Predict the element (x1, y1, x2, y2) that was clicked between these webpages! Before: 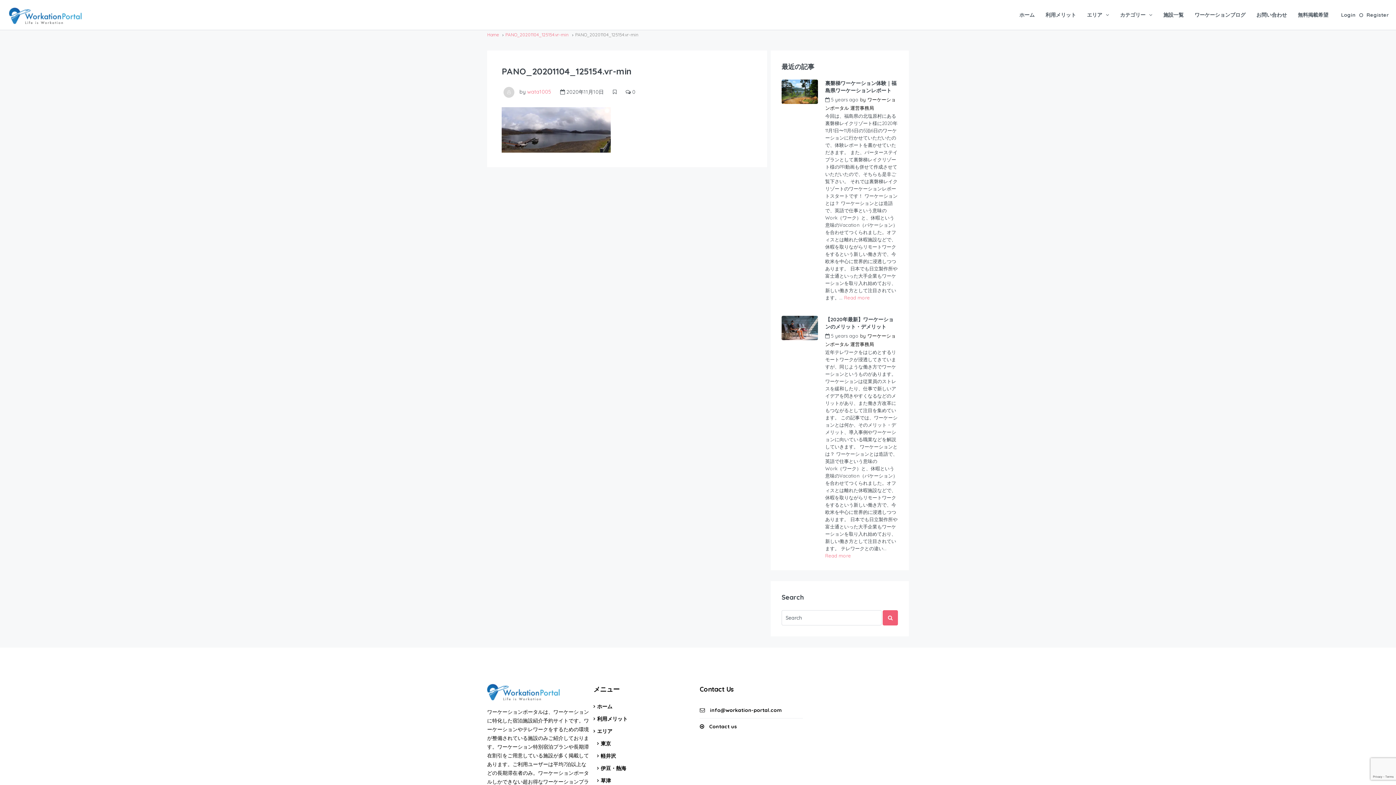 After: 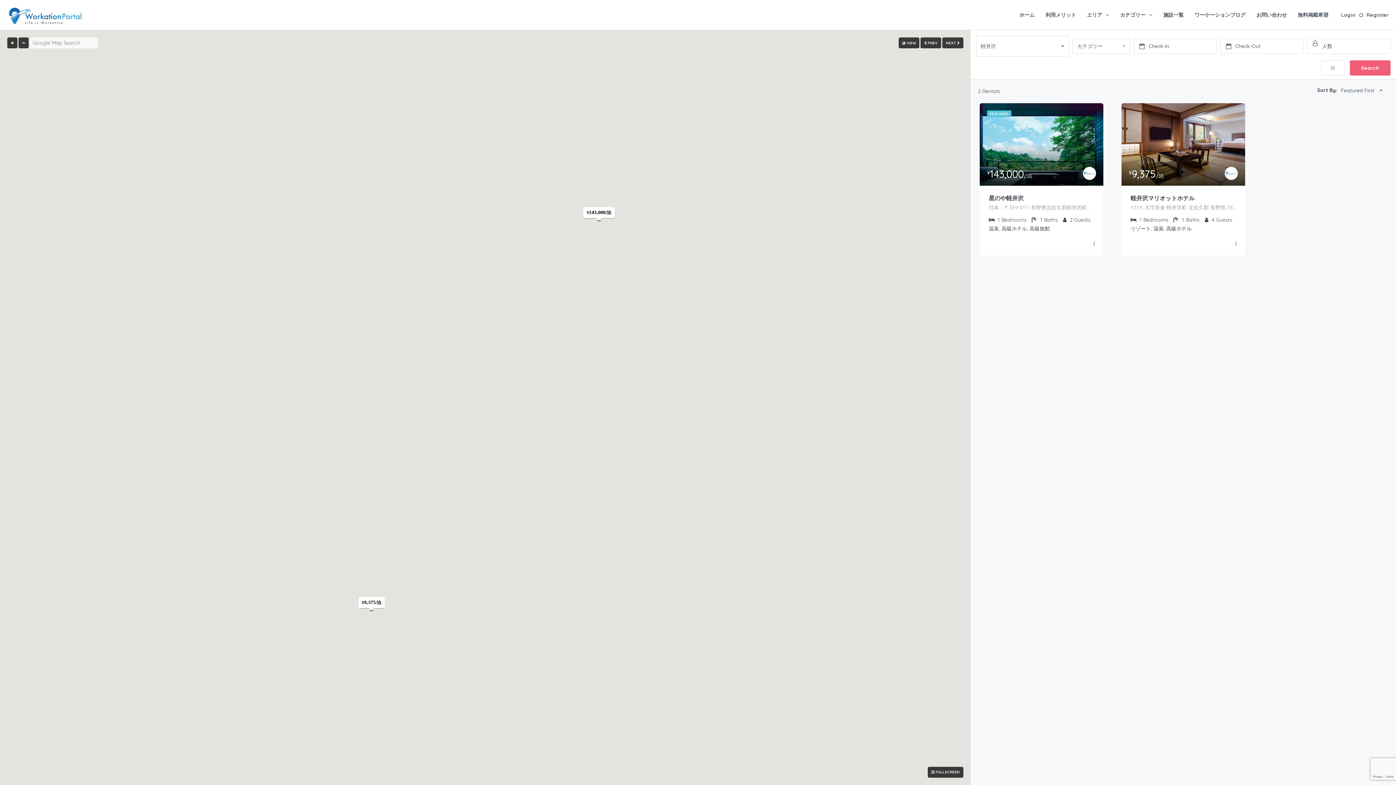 Action: label: 軽井沢 bbox: (597, 751, 621, 760)